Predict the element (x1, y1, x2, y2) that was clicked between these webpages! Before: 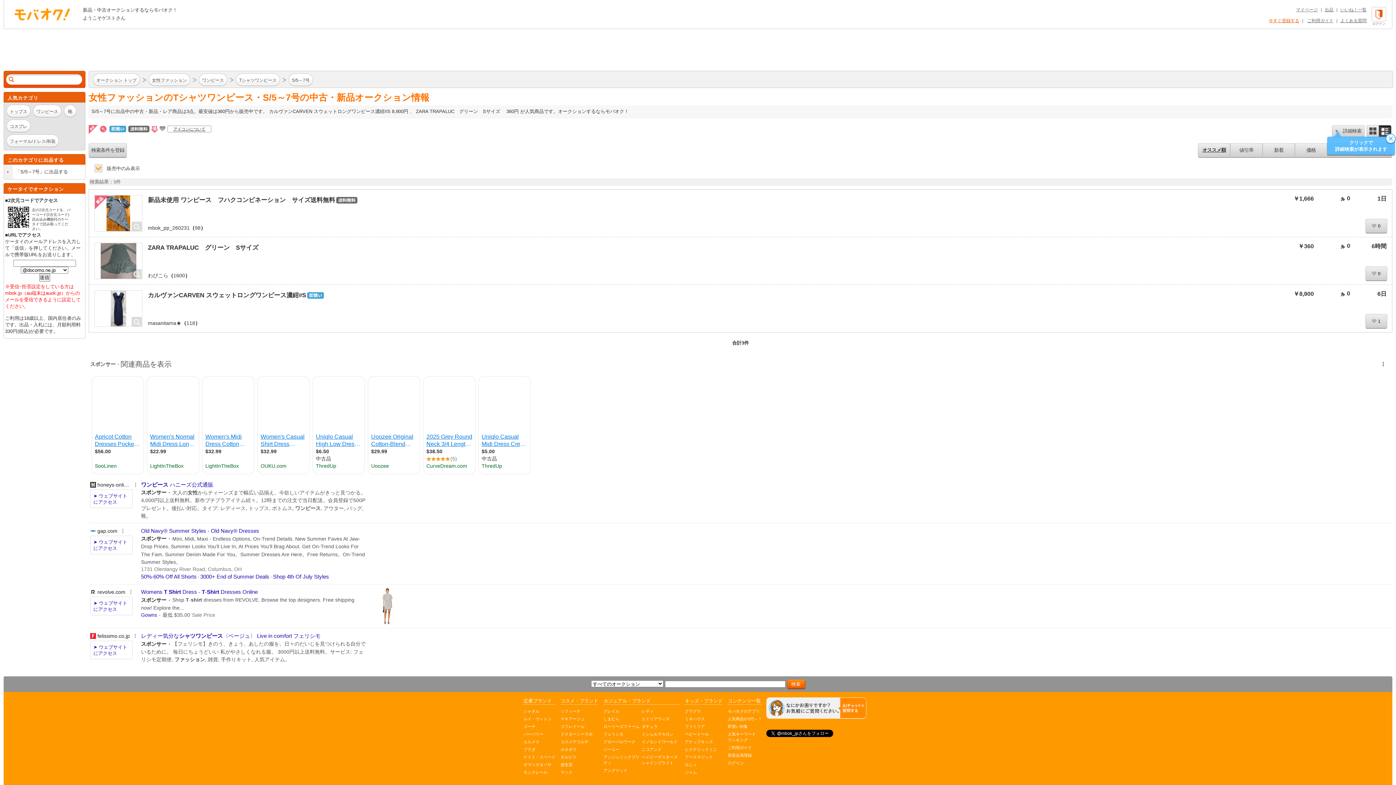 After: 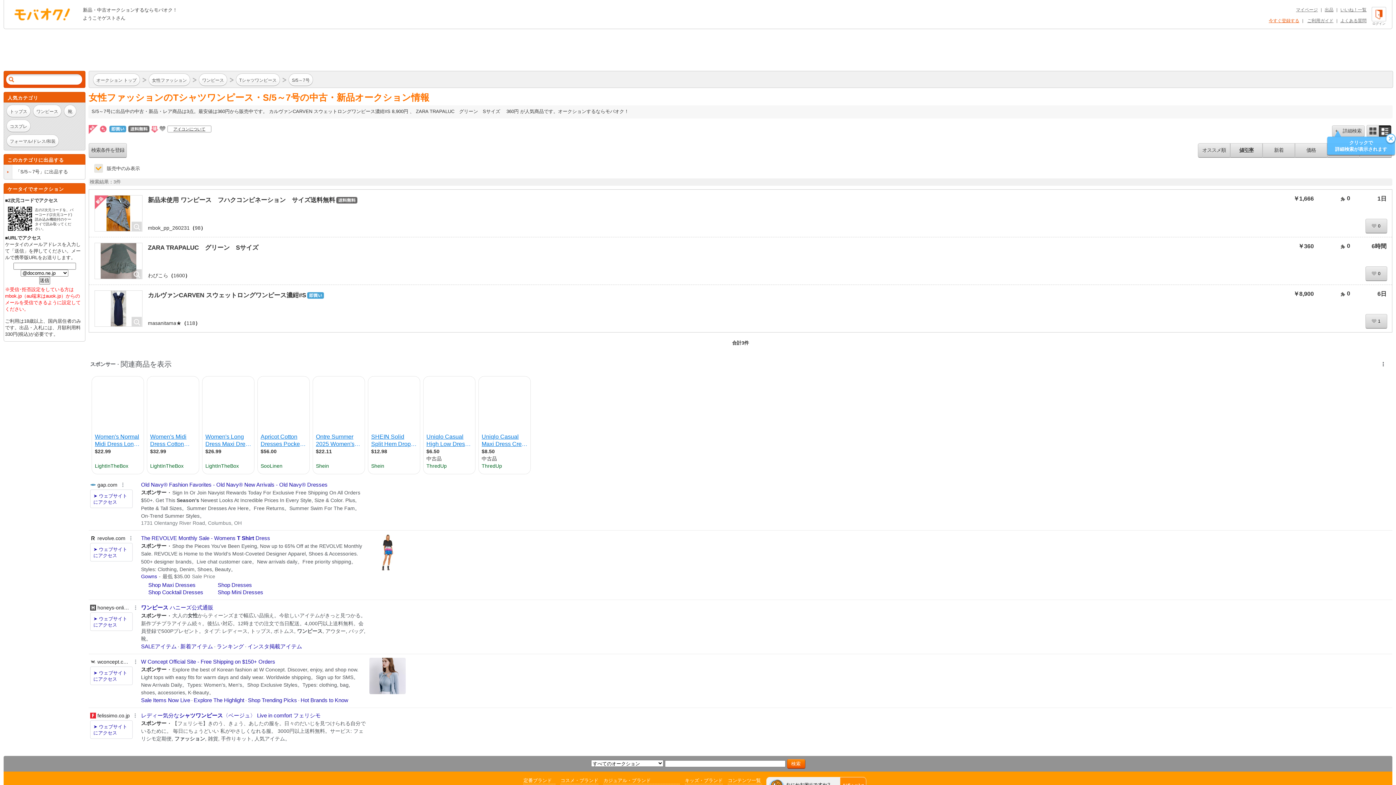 Action: bbox: (1230, 143, 1262, 157) label: 値引率